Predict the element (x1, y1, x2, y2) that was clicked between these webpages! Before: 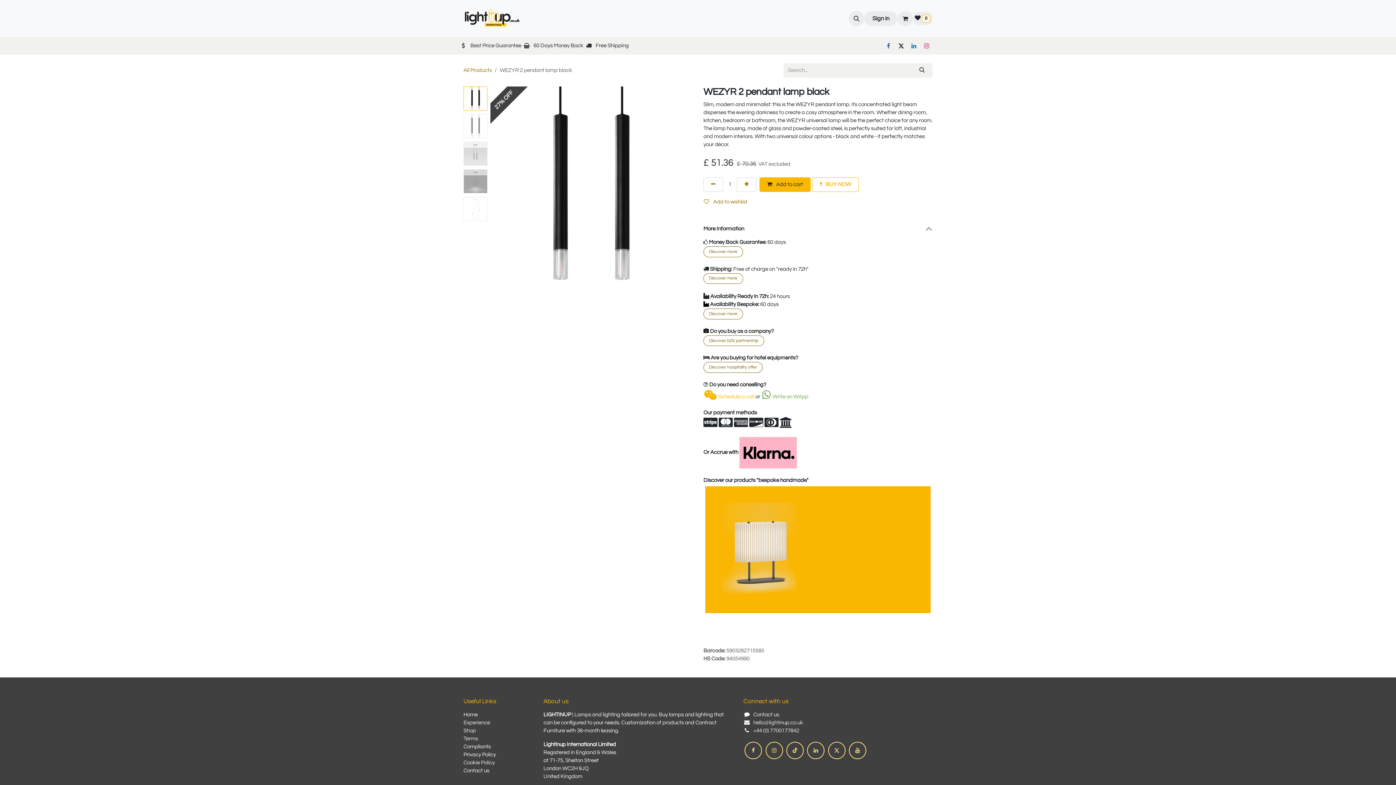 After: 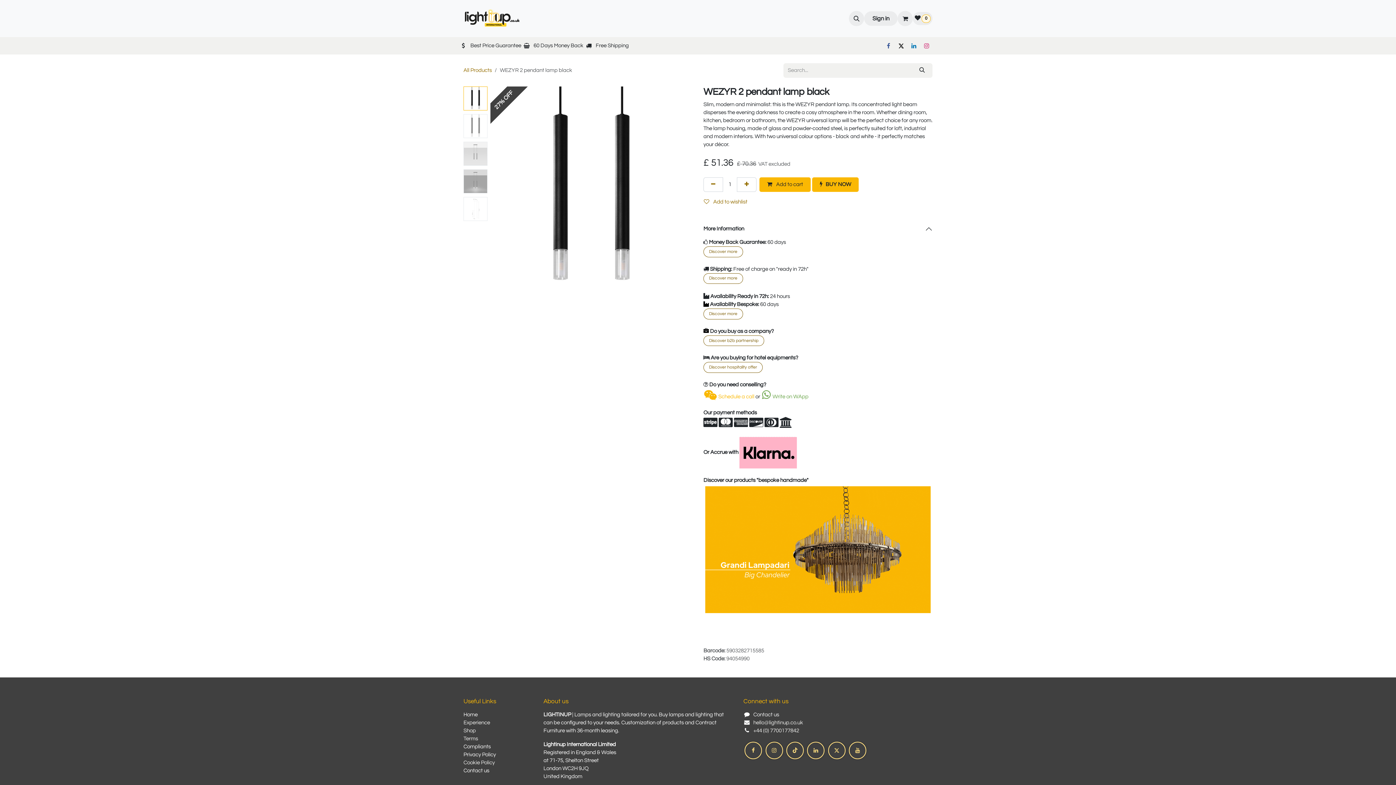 Action: label: BUY NOW bbox: (812, 177, 858, 192)